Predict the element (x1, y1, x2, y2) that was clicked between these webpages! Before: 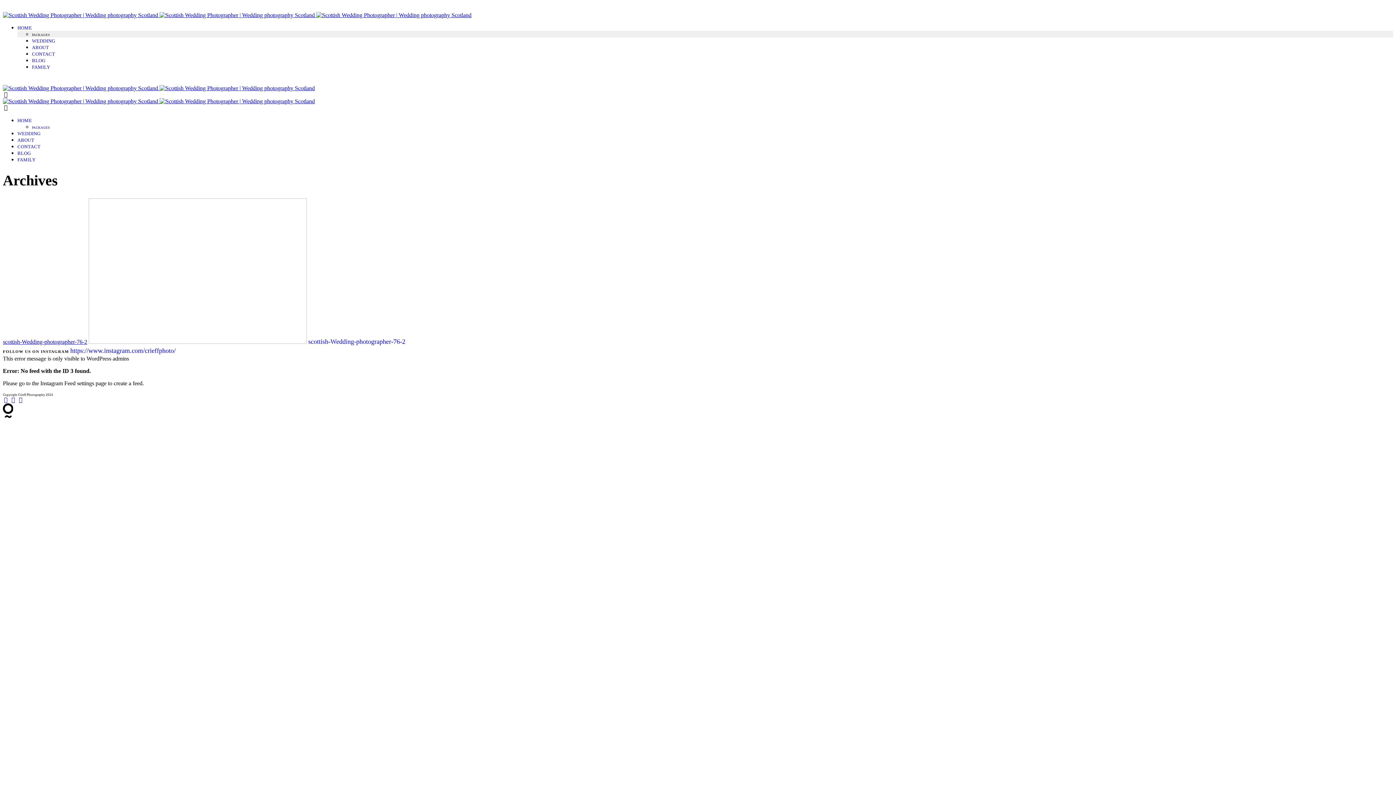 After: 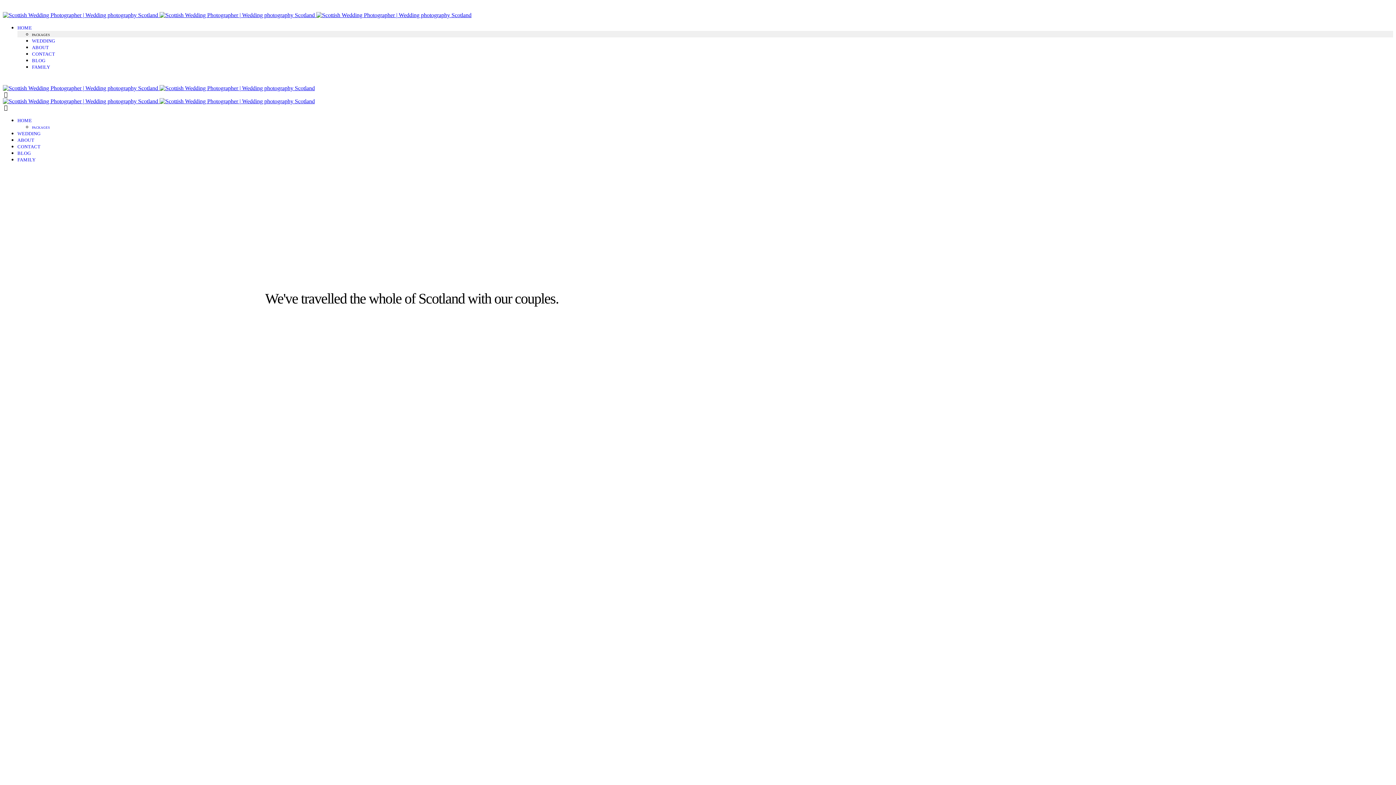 Action: bbox: (32, 44, 48, 50) label: ABOUT